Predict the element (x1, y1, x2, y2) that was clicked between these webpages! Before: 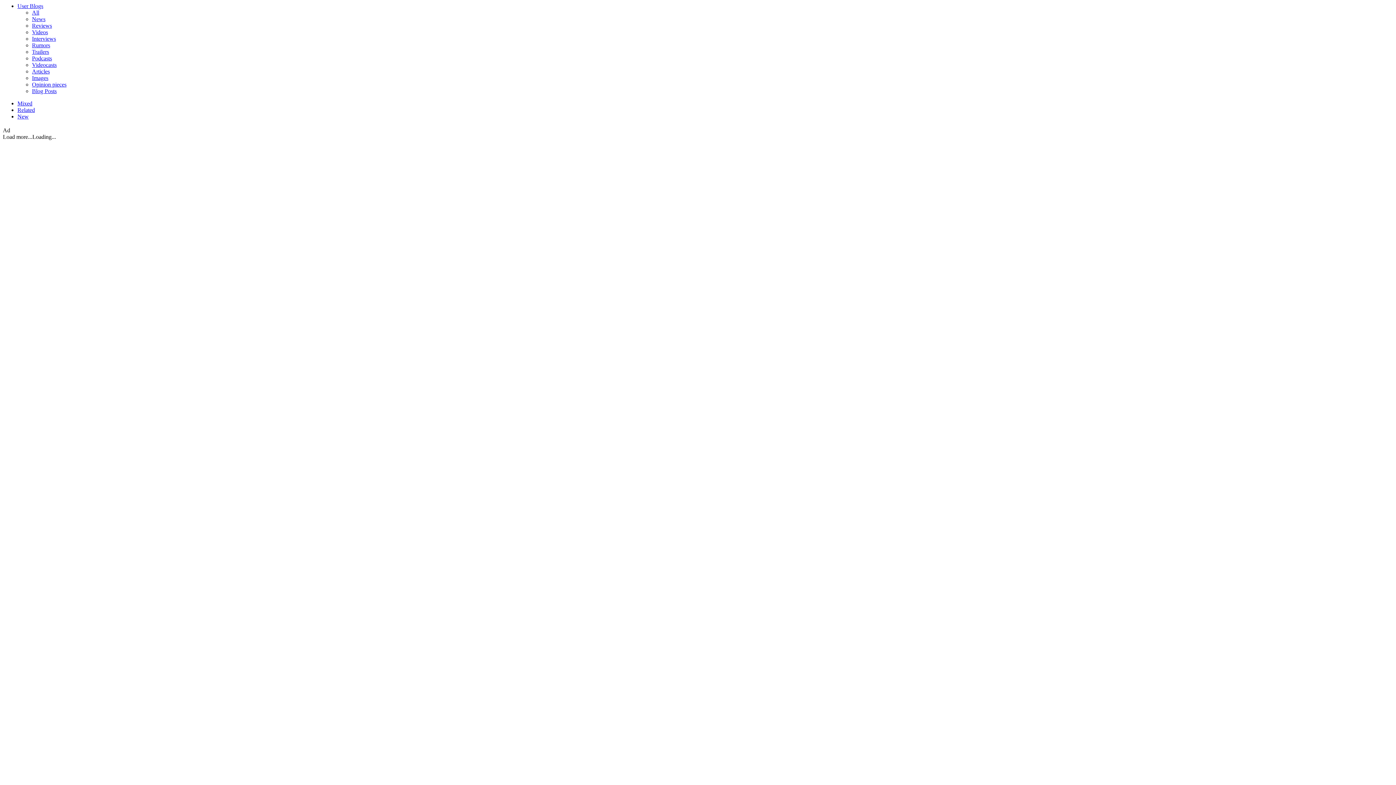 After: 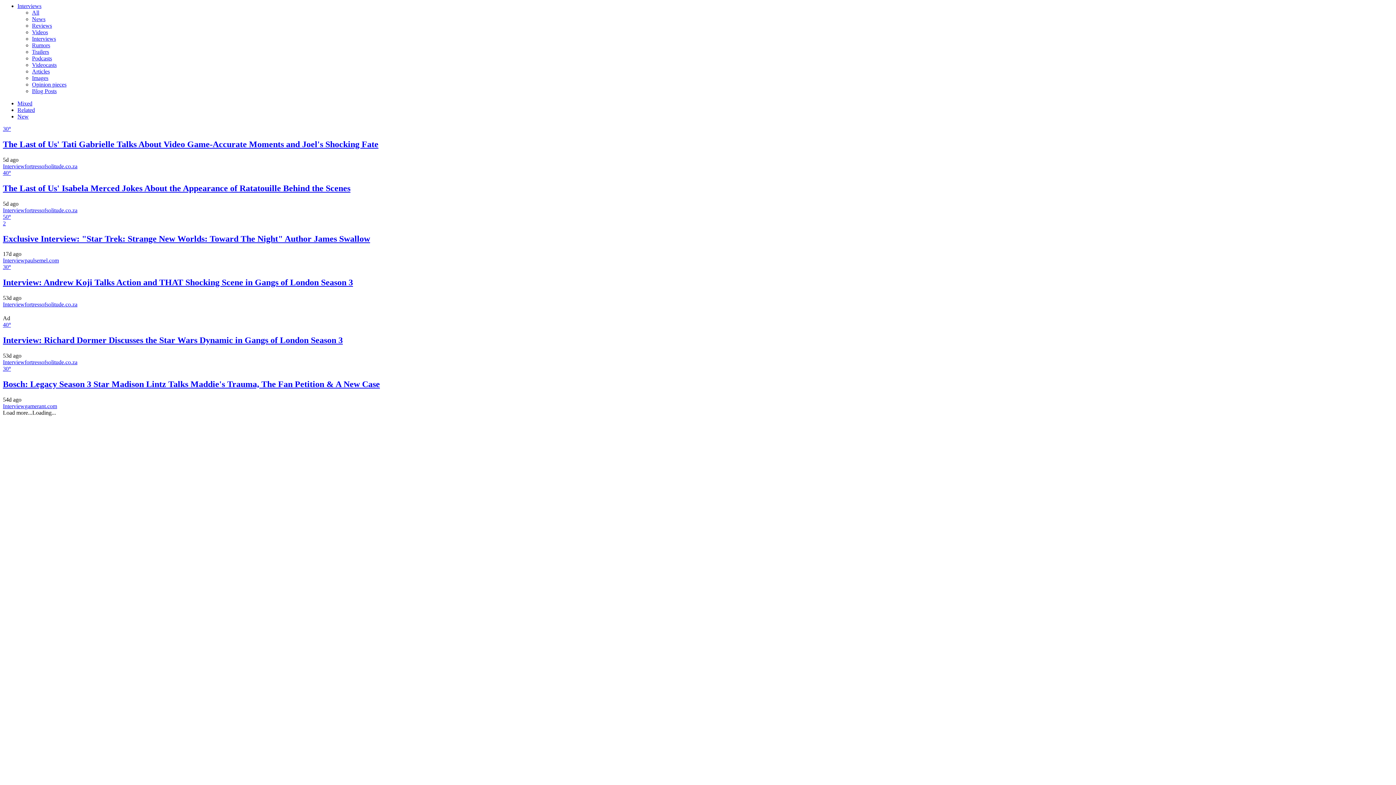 Action: label: Interviews bbox: (32, 35, 56, 41)